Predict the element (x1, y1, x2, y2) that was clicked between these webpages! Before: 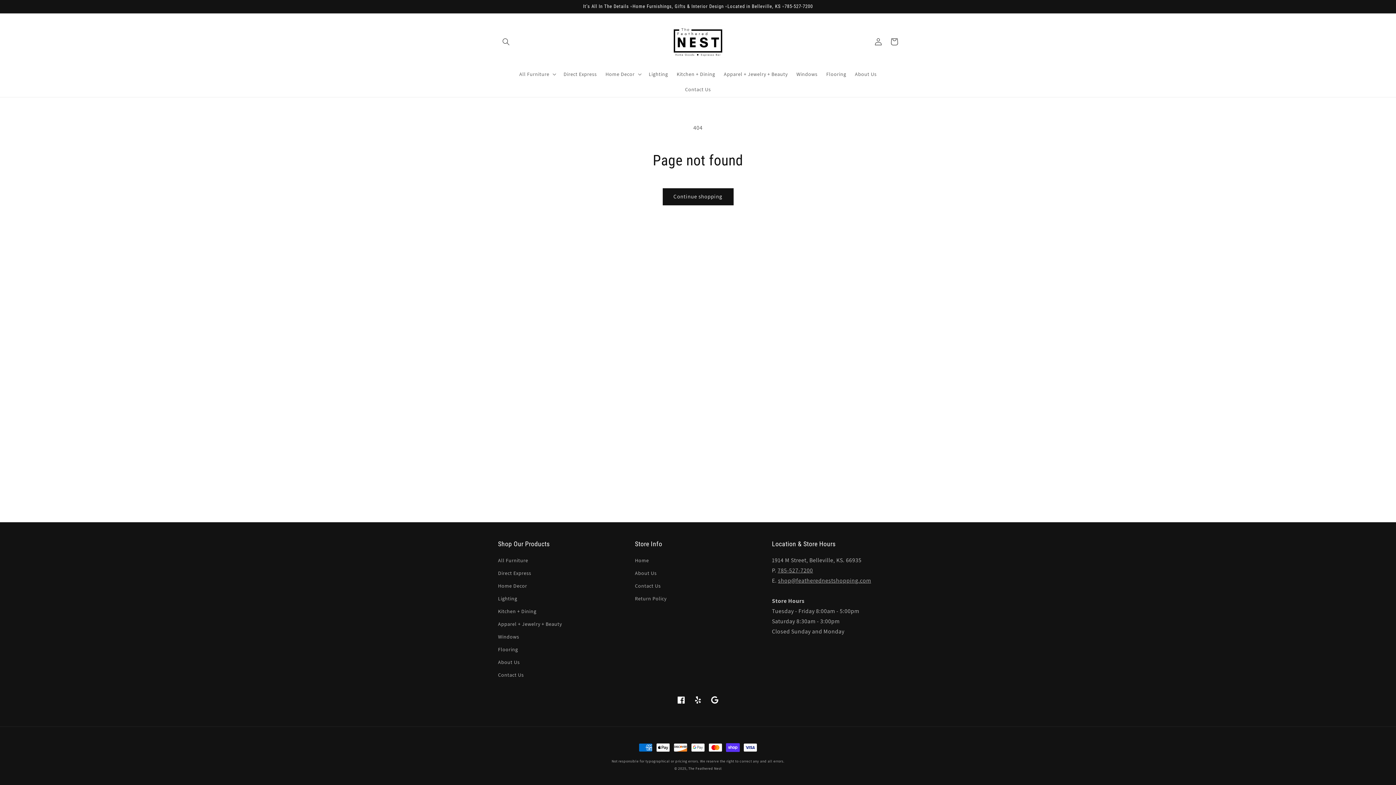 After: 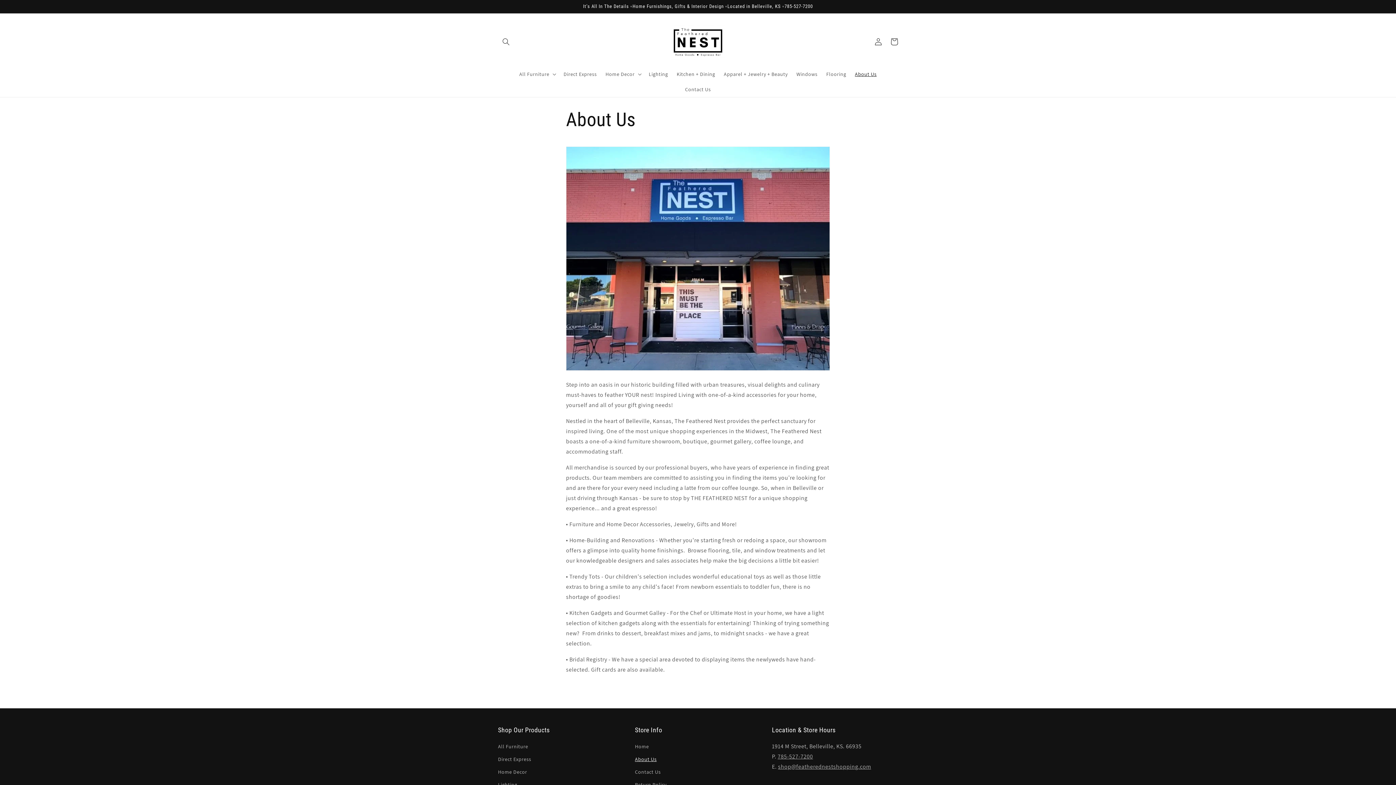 Action: bbox: (498, 656, 519, 669) label: About Us